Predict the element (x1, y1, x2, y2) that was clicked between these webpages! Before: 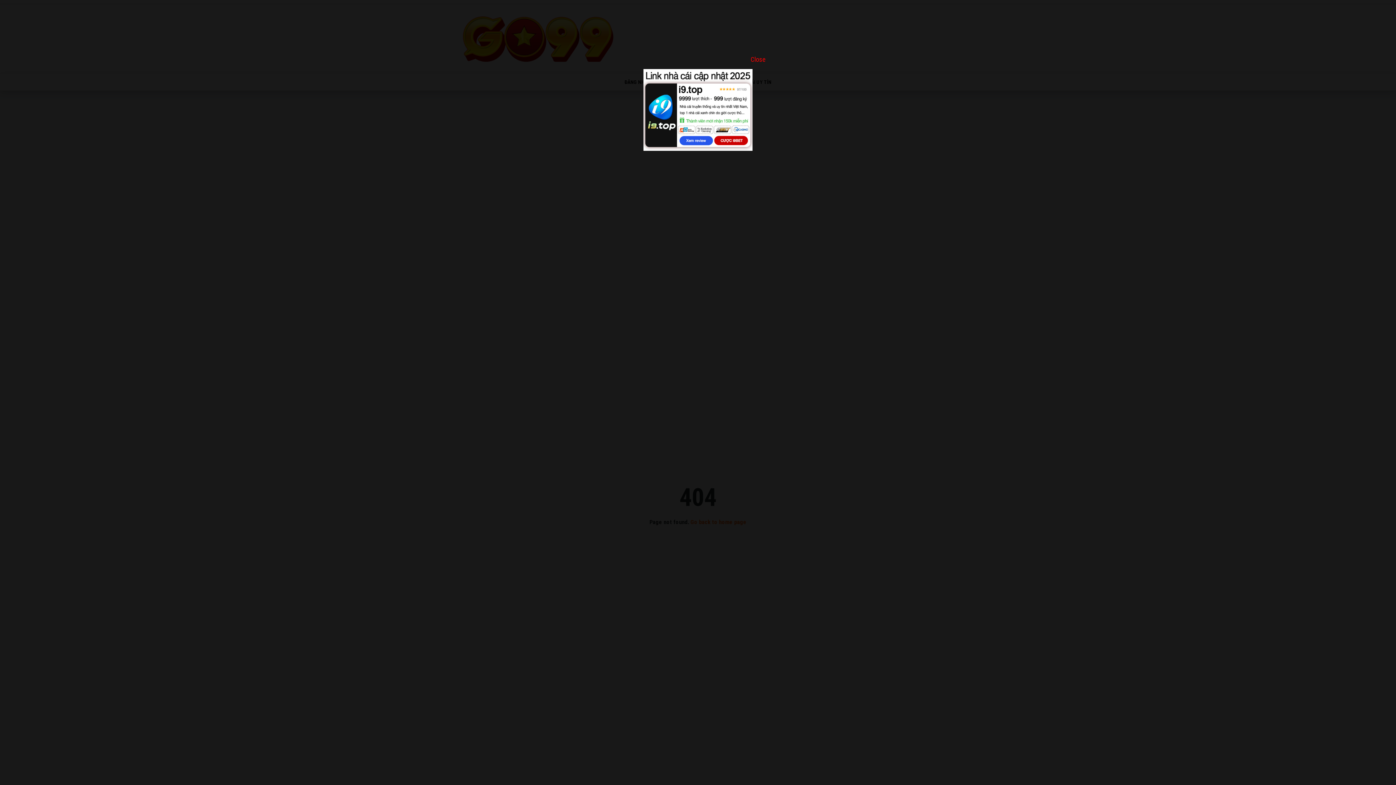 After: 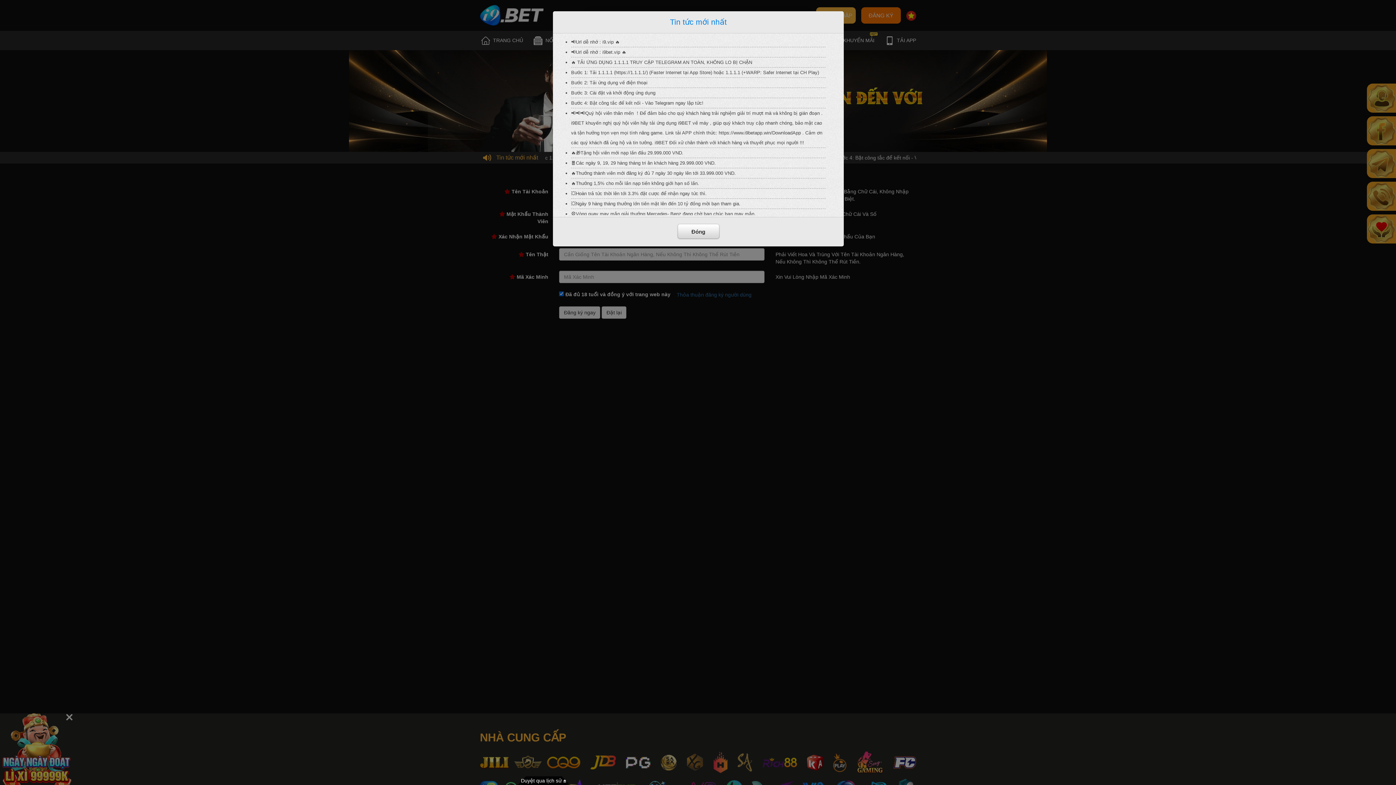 Action: bbox: (643, 106, 752, 112)